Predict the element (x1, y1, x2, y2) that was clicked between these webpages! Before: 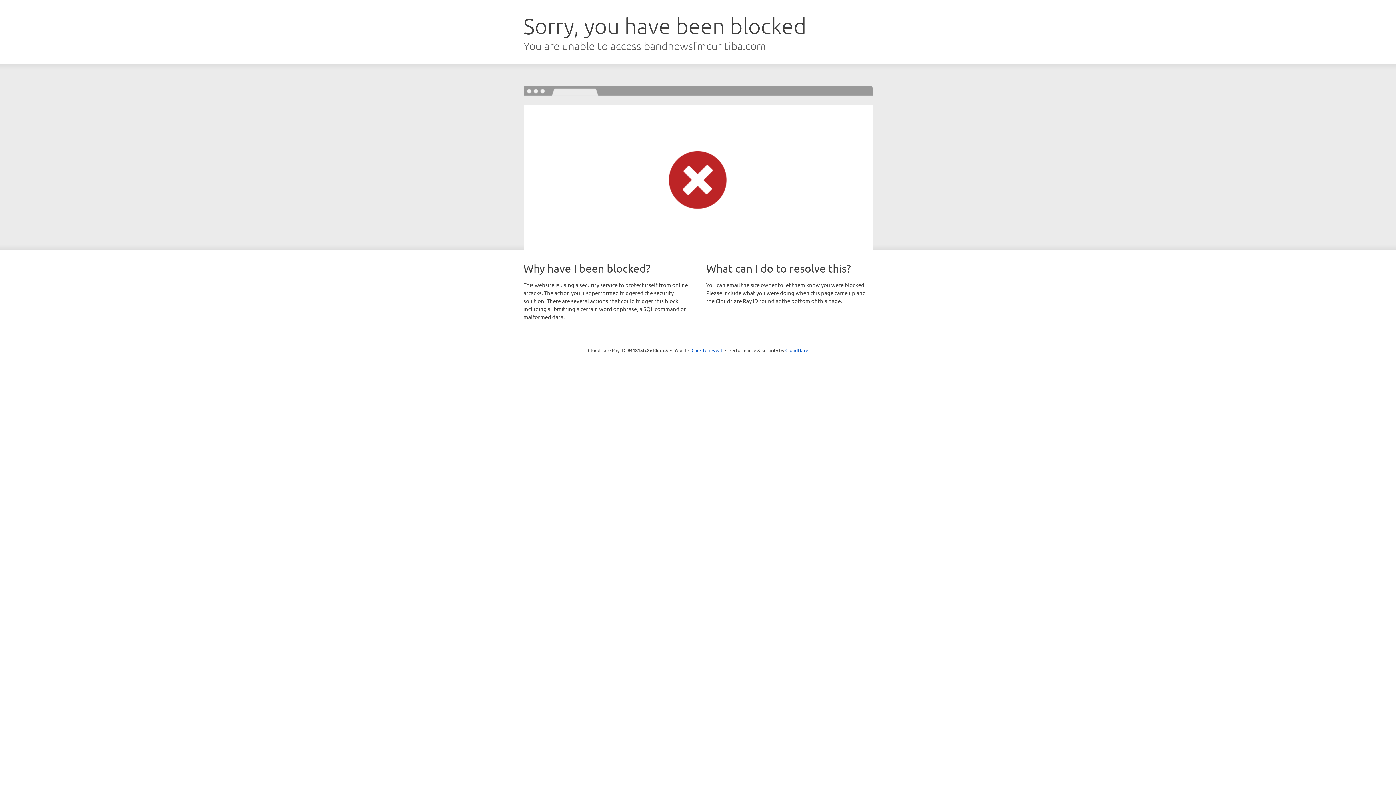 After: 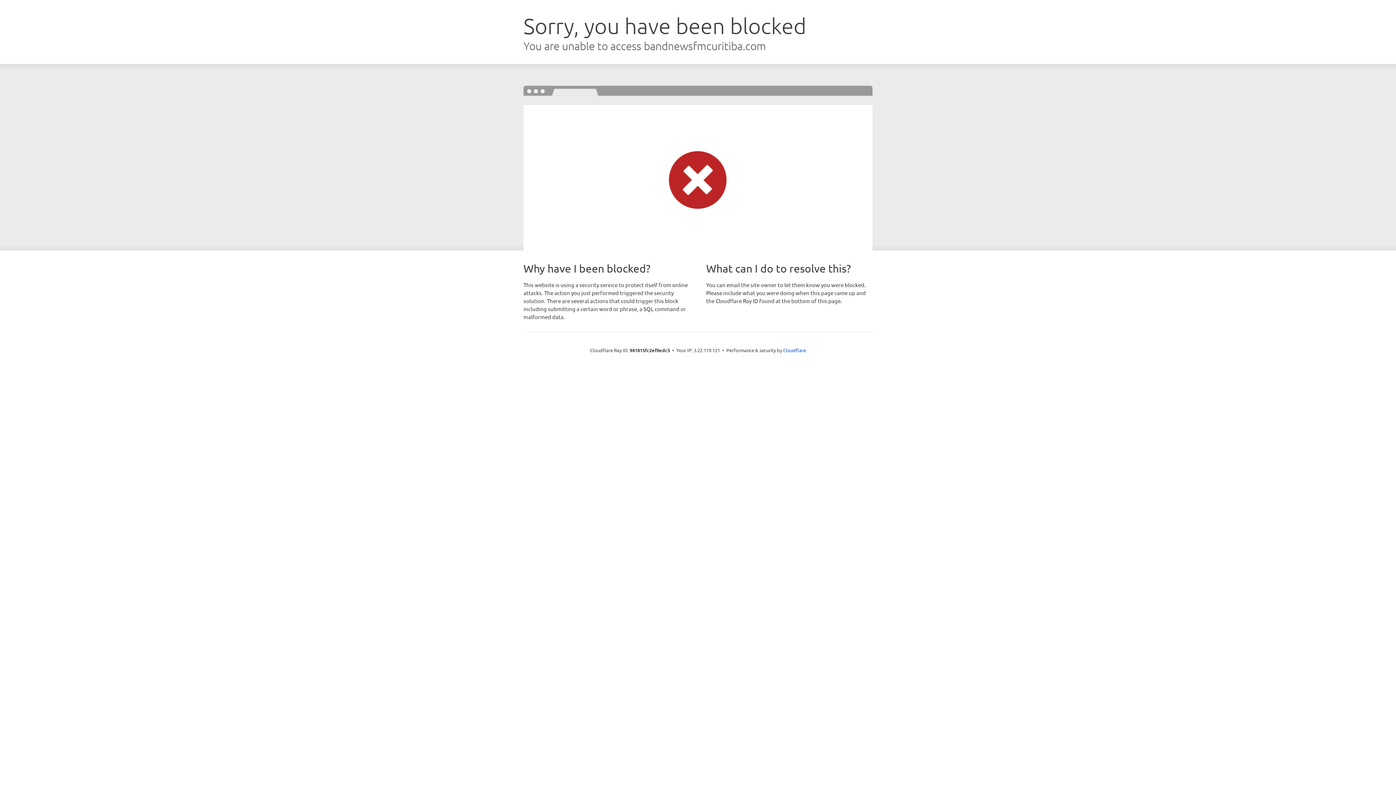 Action: bbox: (691, 346, 722, 353) label: Click to reveal